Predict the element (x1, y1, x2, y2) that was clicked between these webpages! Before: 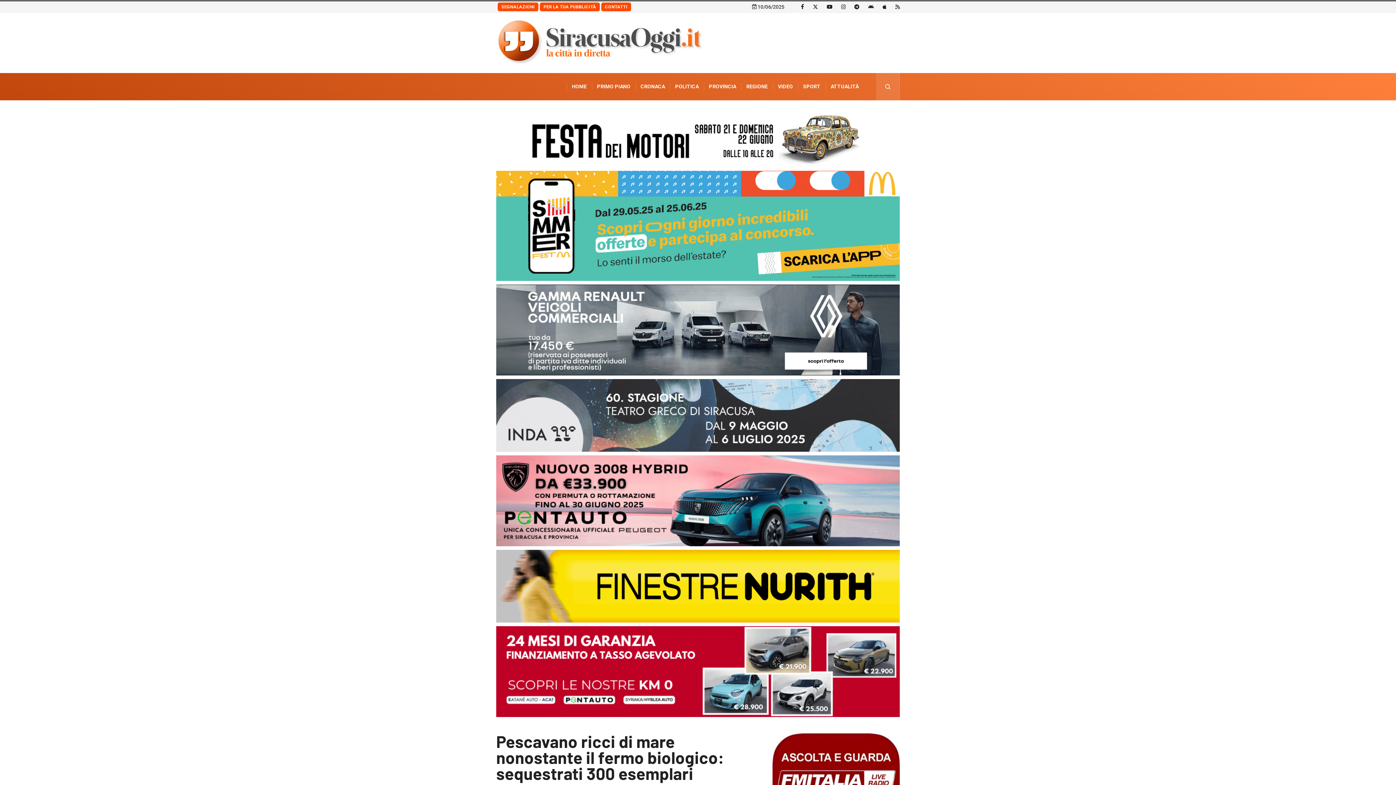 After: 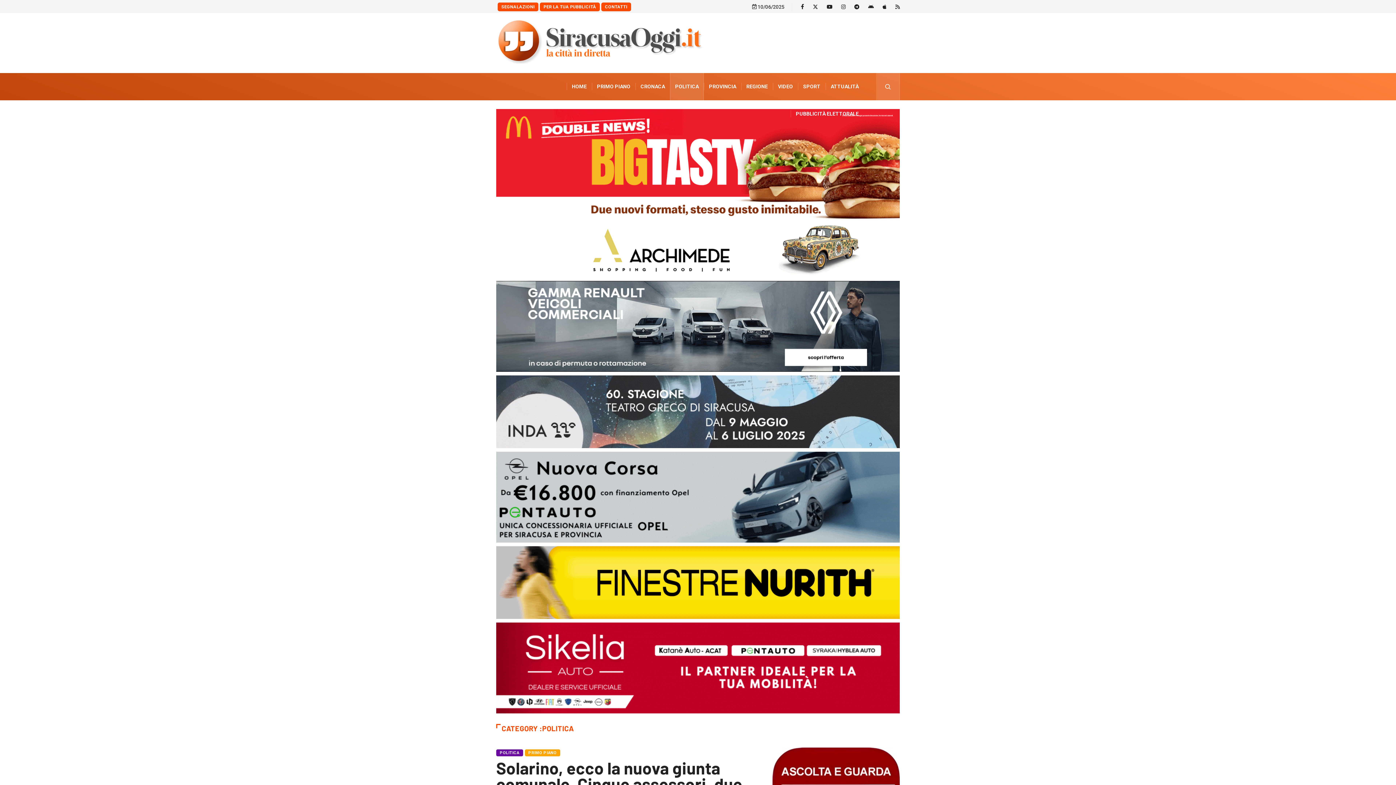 Action: bbox: (670, 73, 704, 100) label: POLITICA